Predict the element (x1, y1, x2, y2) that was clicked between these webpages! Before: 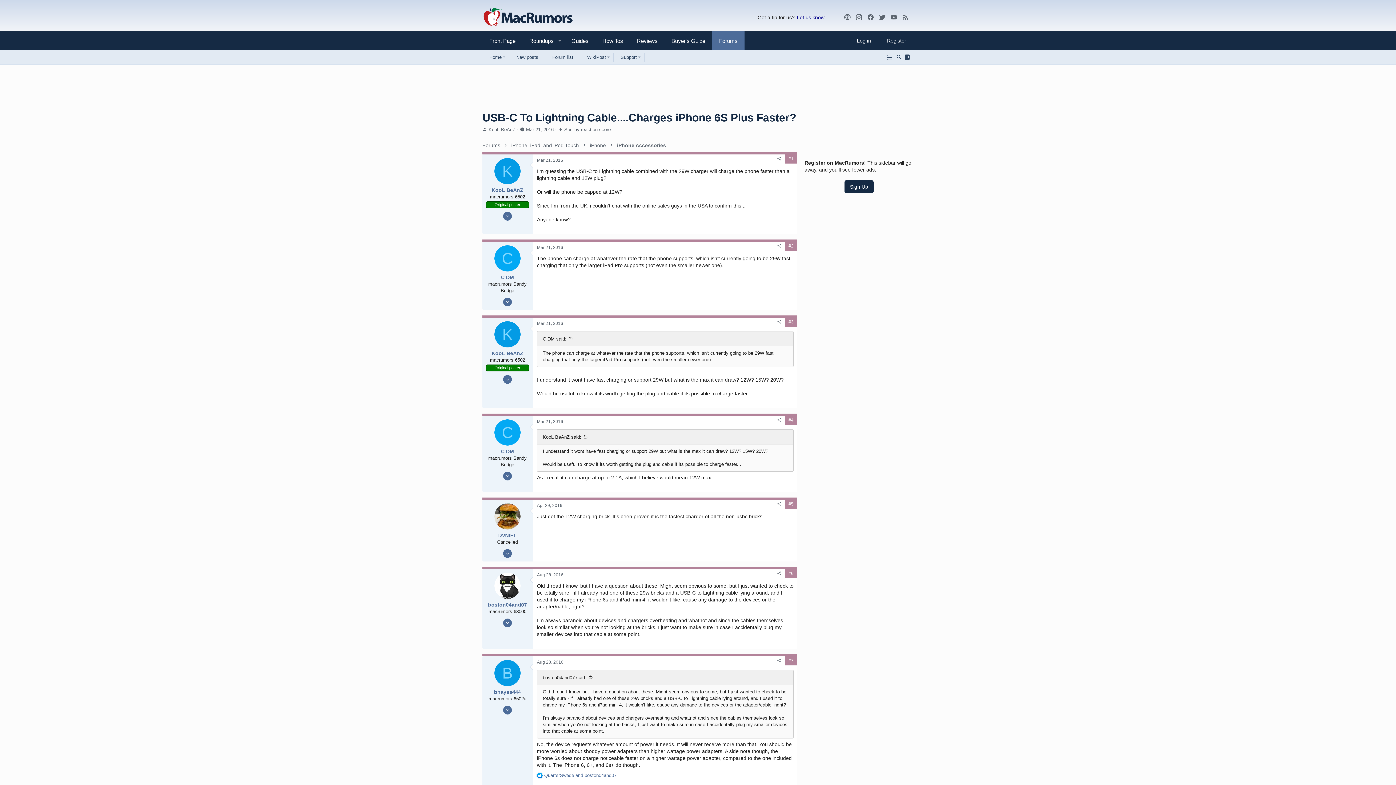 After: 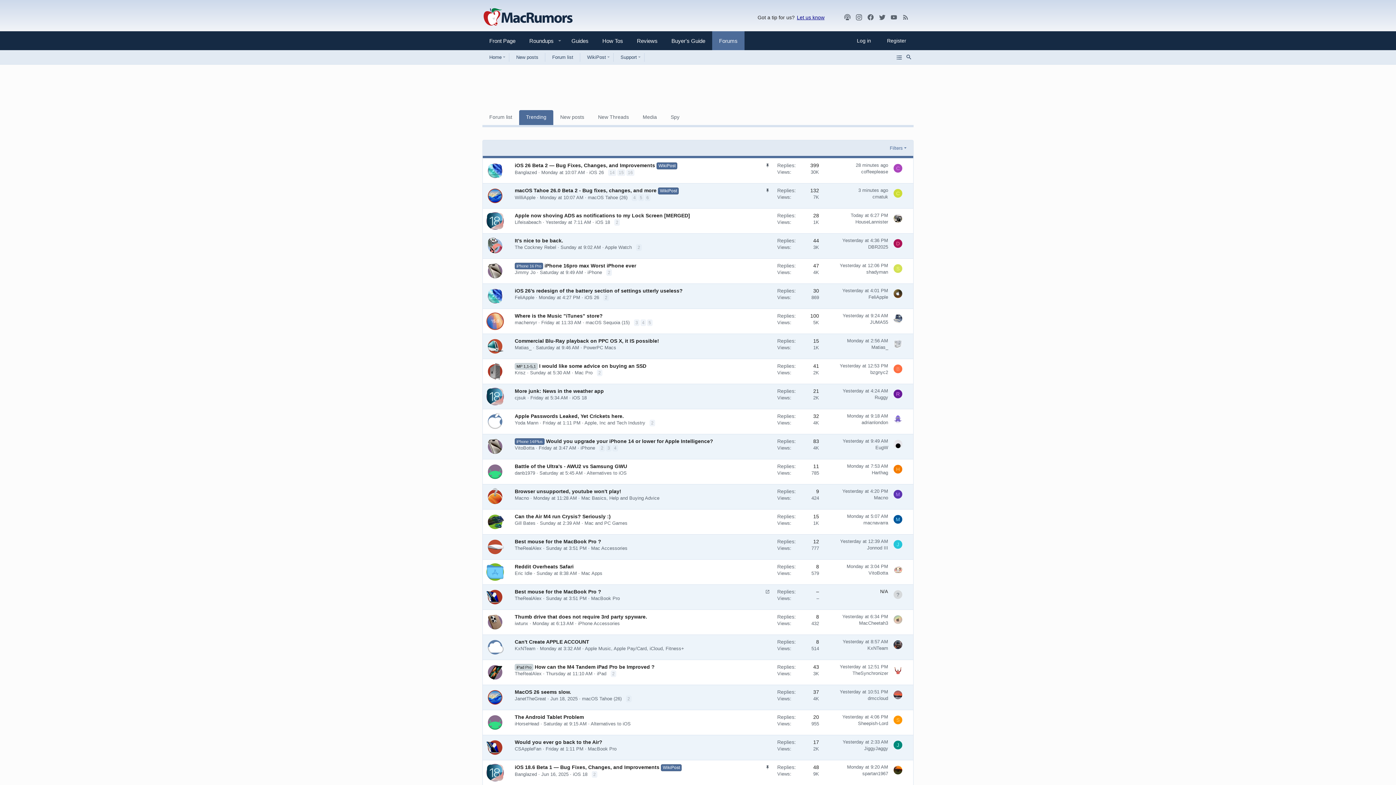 Action: bbox: (482, 50, 501, 64) label: Home